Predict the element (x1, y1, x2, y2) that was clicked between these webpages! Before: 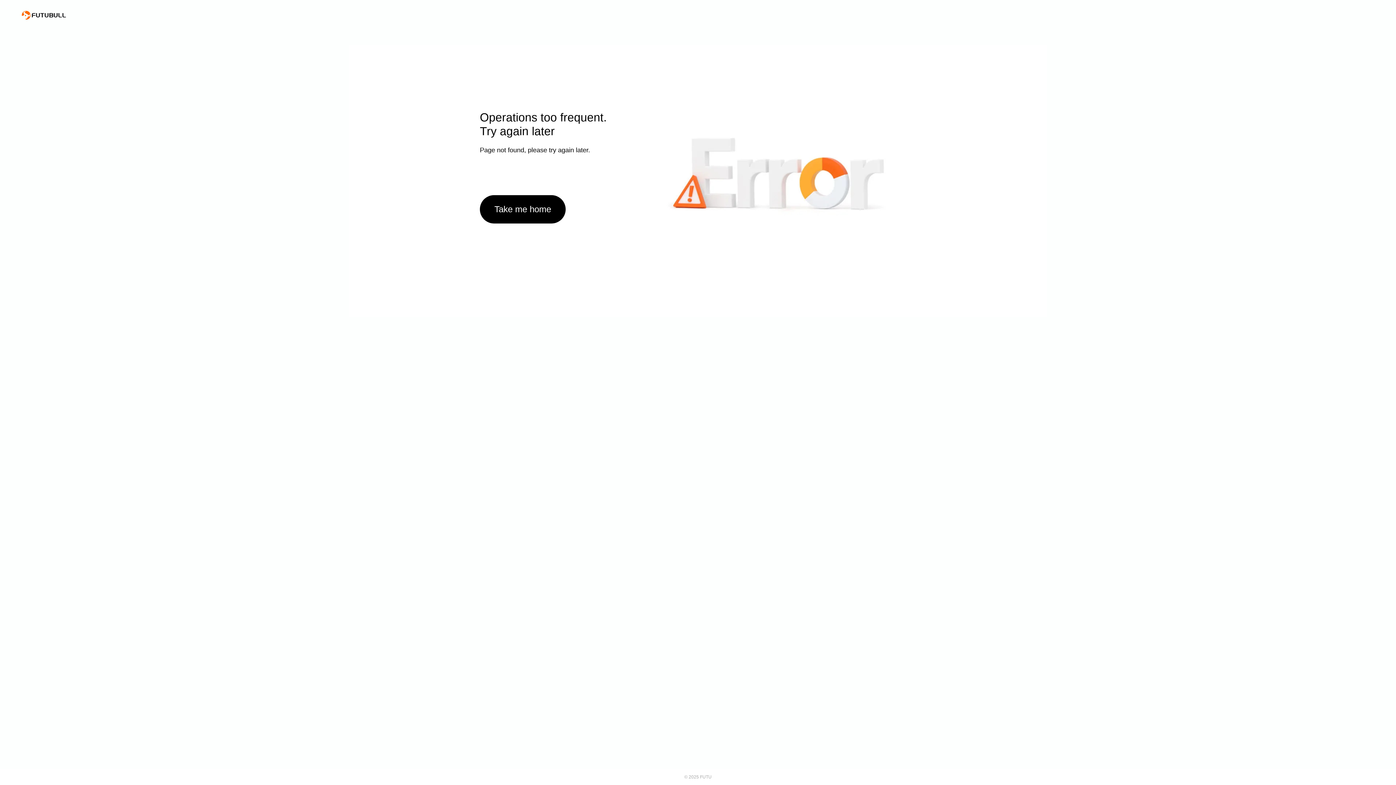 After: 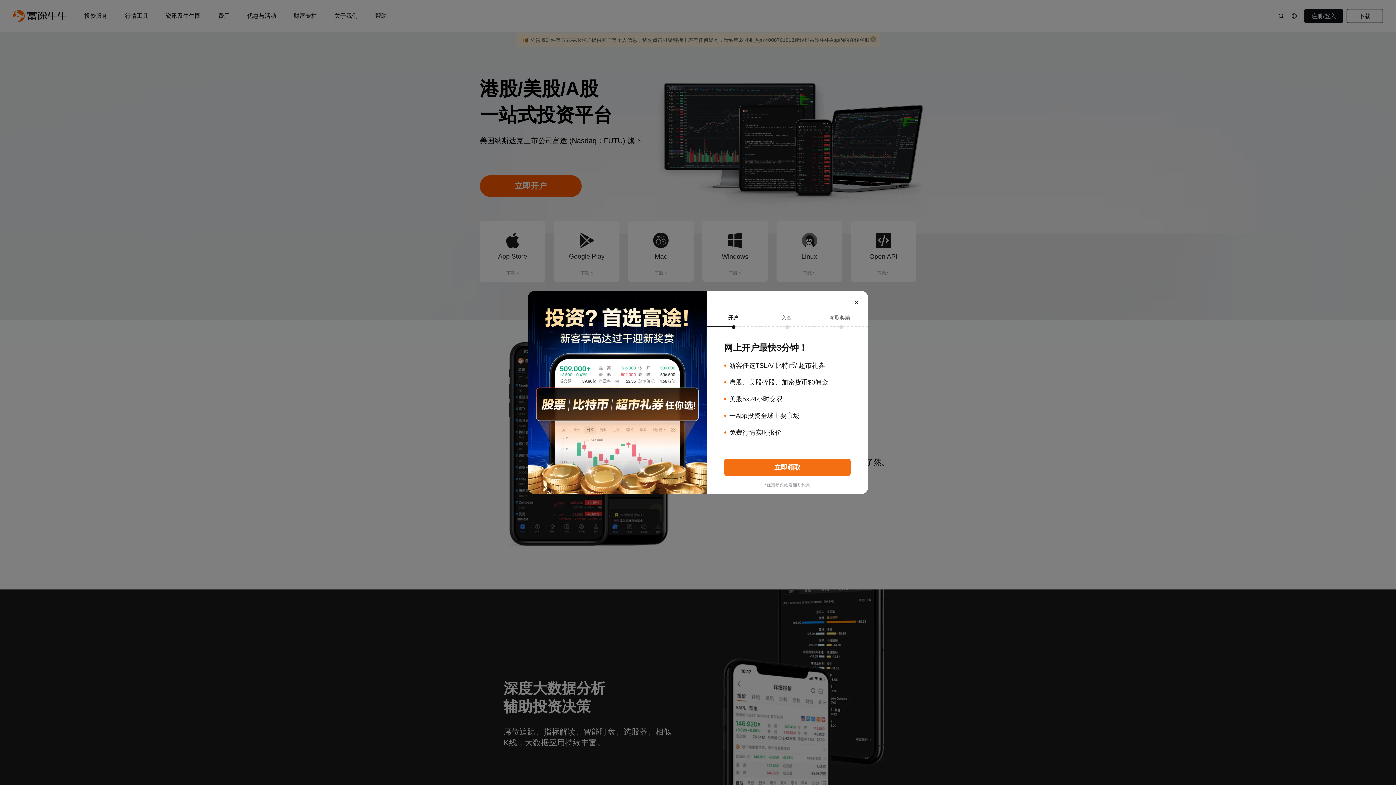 Action: bbox: (21, 10, 66, 19)